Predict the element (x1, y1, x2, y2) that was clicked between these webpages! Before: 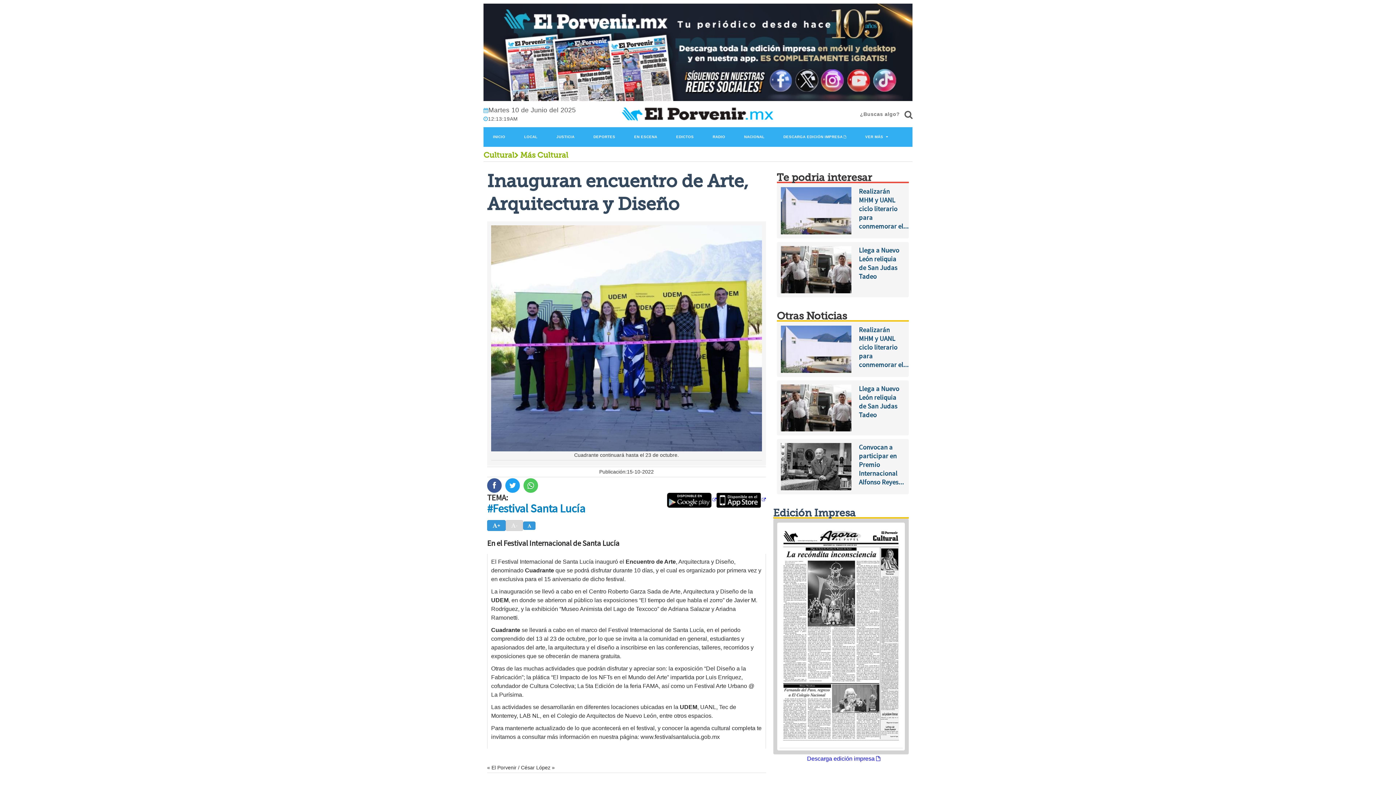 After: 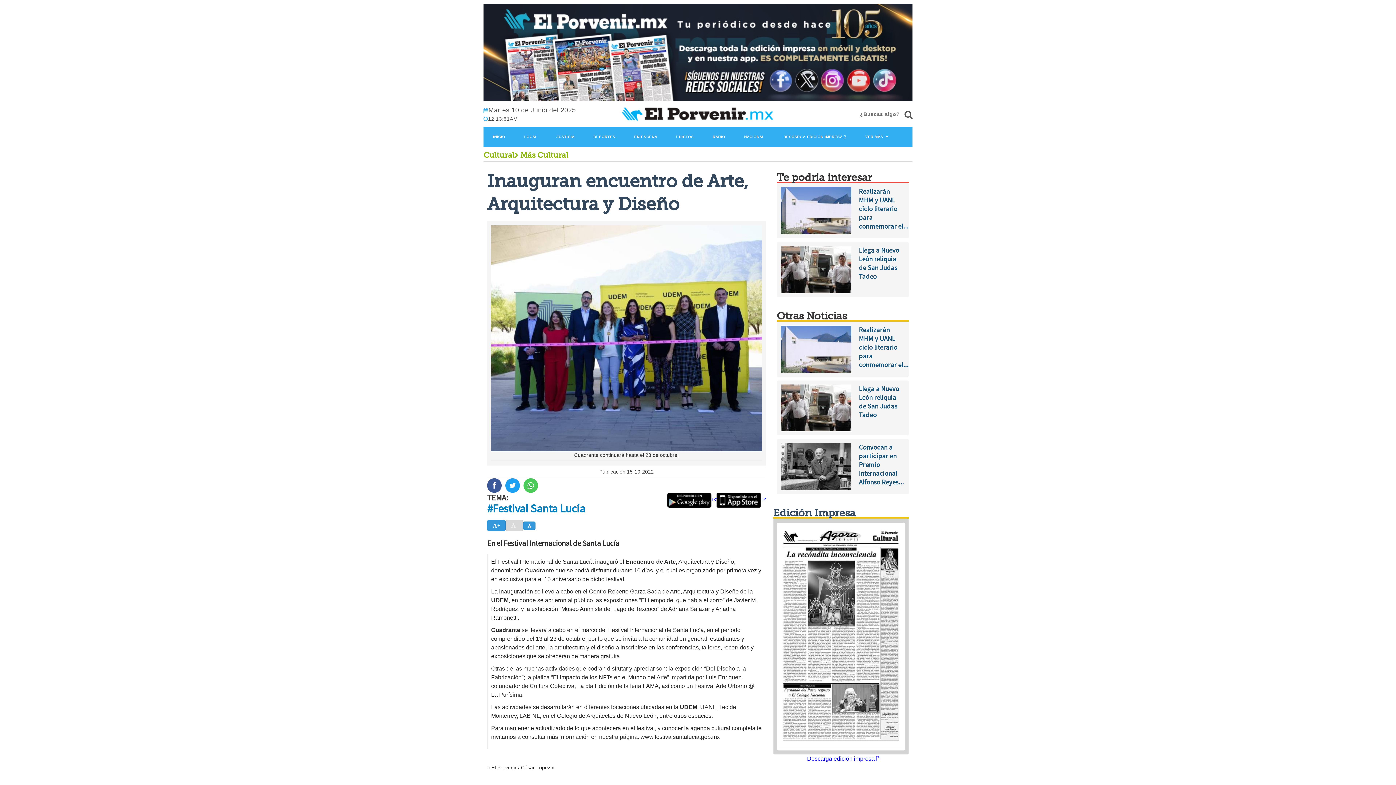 Action: bbox: (807, 756, 880, 762) label: Descarga edición impresa